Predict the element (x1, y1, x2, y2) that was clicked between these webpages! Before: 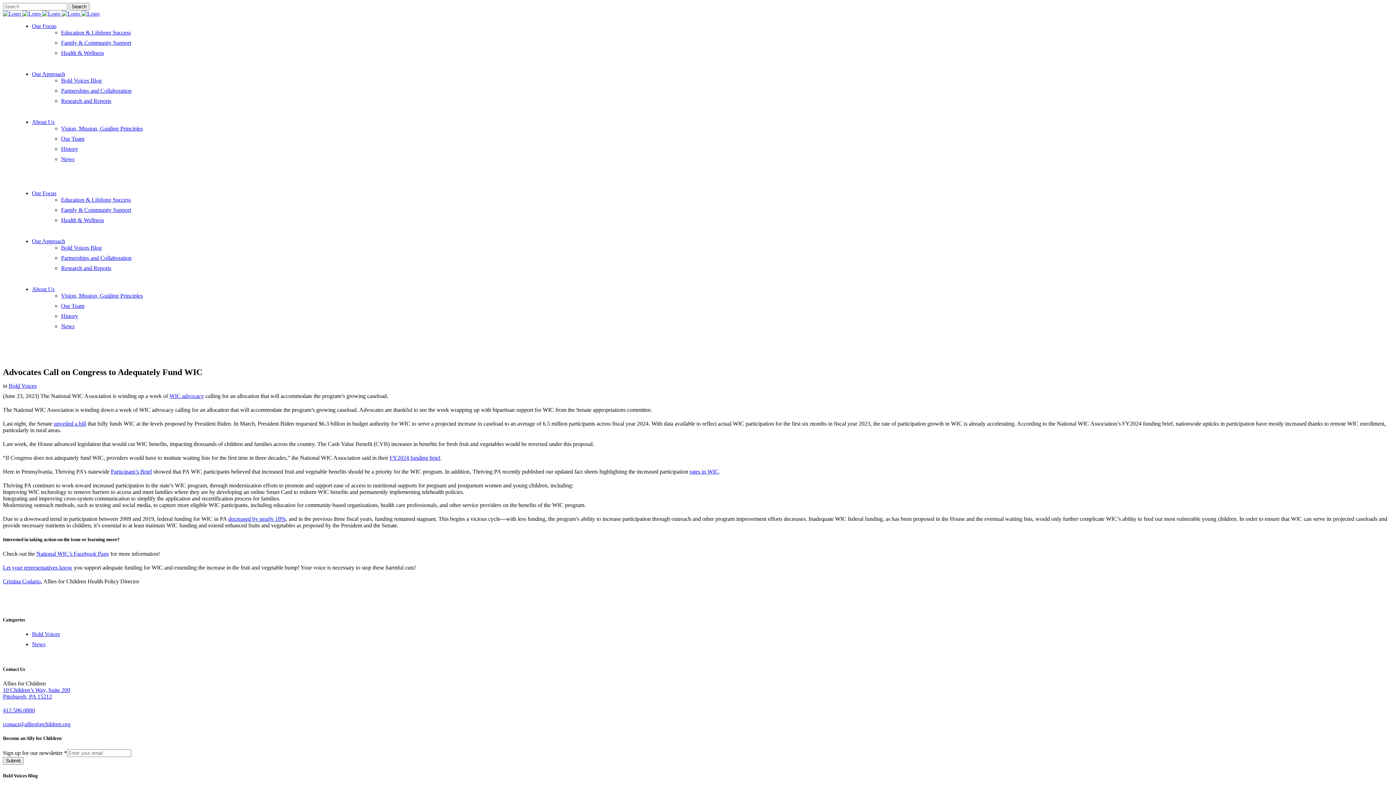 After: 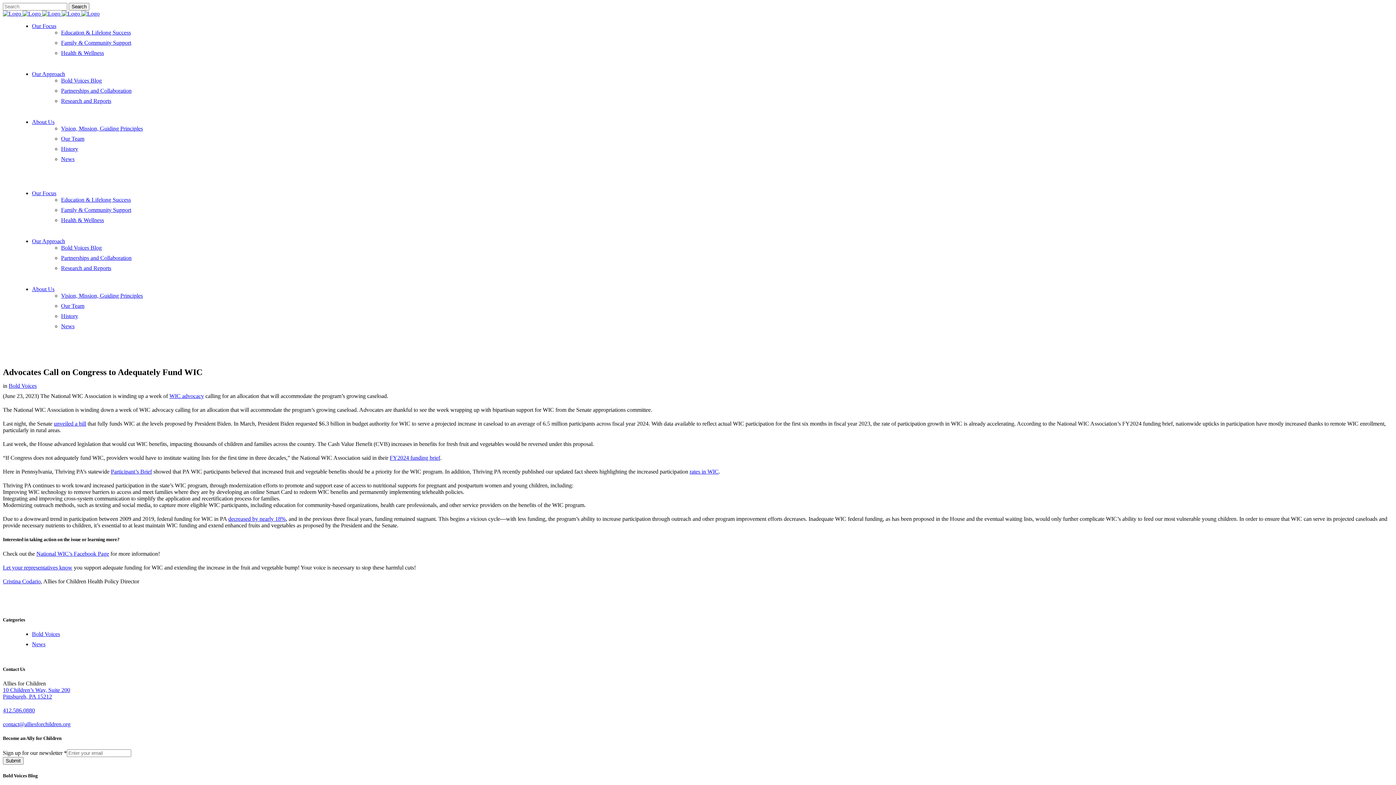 Action: bbox: (689, 468, 718, 474) label: rates in WIC